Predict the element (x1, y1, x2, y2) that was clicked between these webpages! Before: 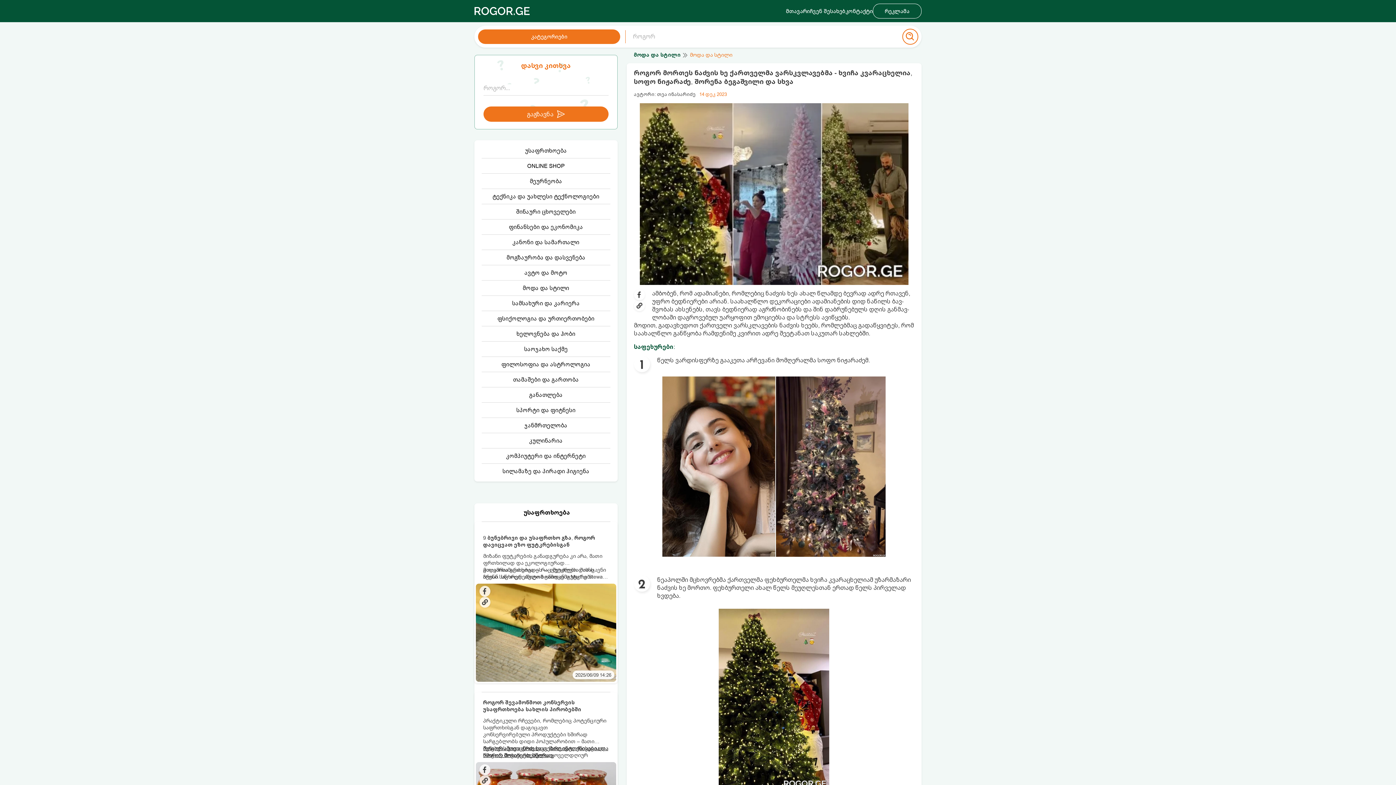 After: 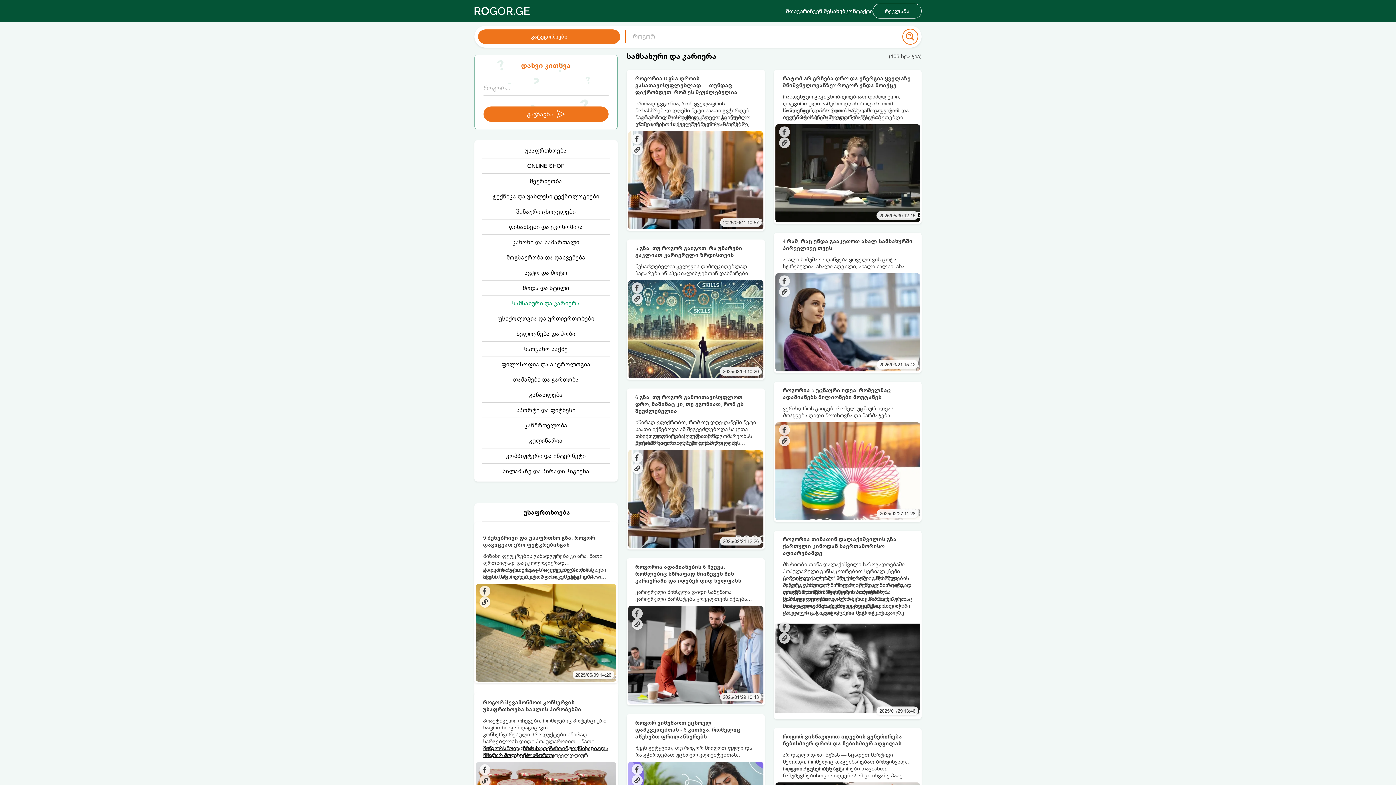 Action: bbox: (512, 299, 579, 306) label: სამსახური და კარიერა